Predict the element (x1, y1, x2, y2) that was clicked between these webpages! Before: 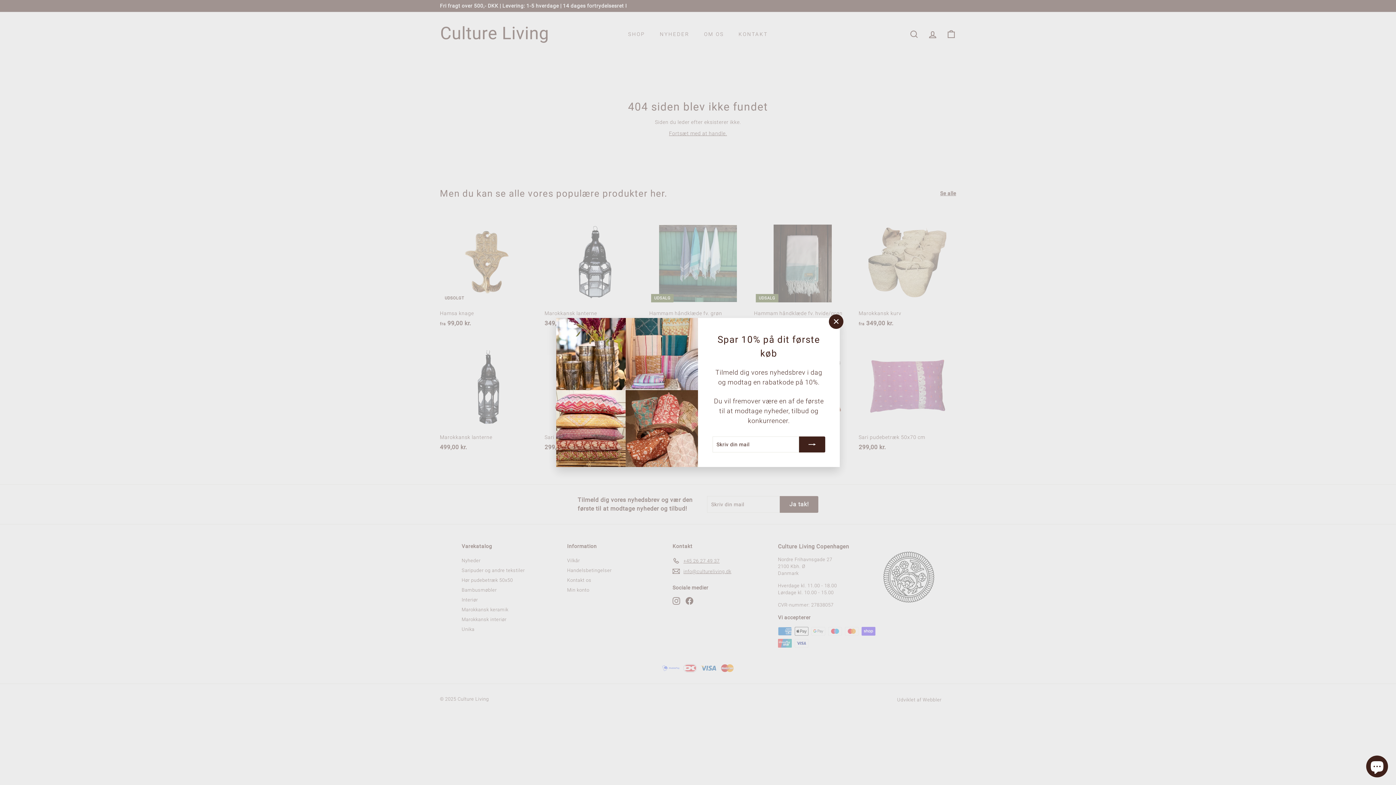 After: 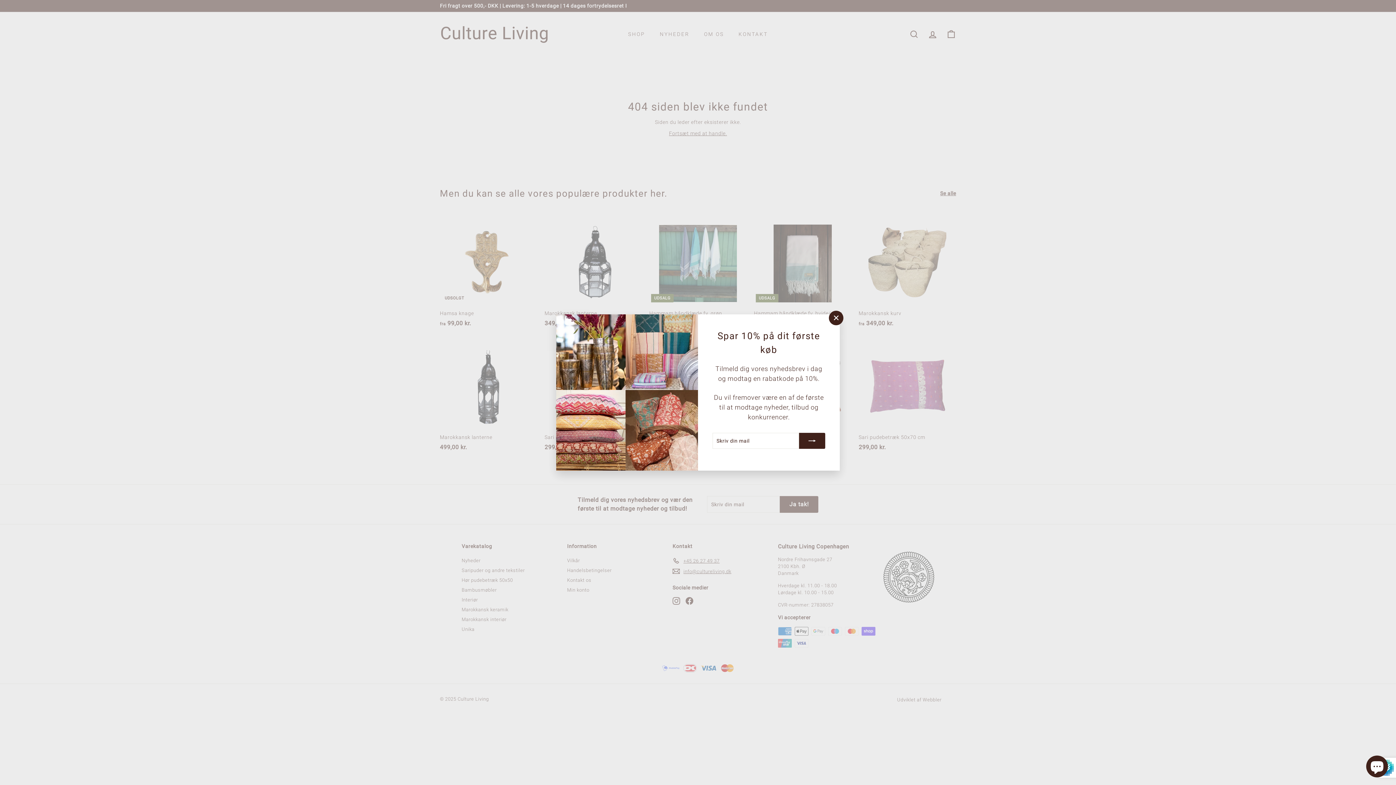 Action: label: Ja tak! bbox: (799, 436, 825, 452)